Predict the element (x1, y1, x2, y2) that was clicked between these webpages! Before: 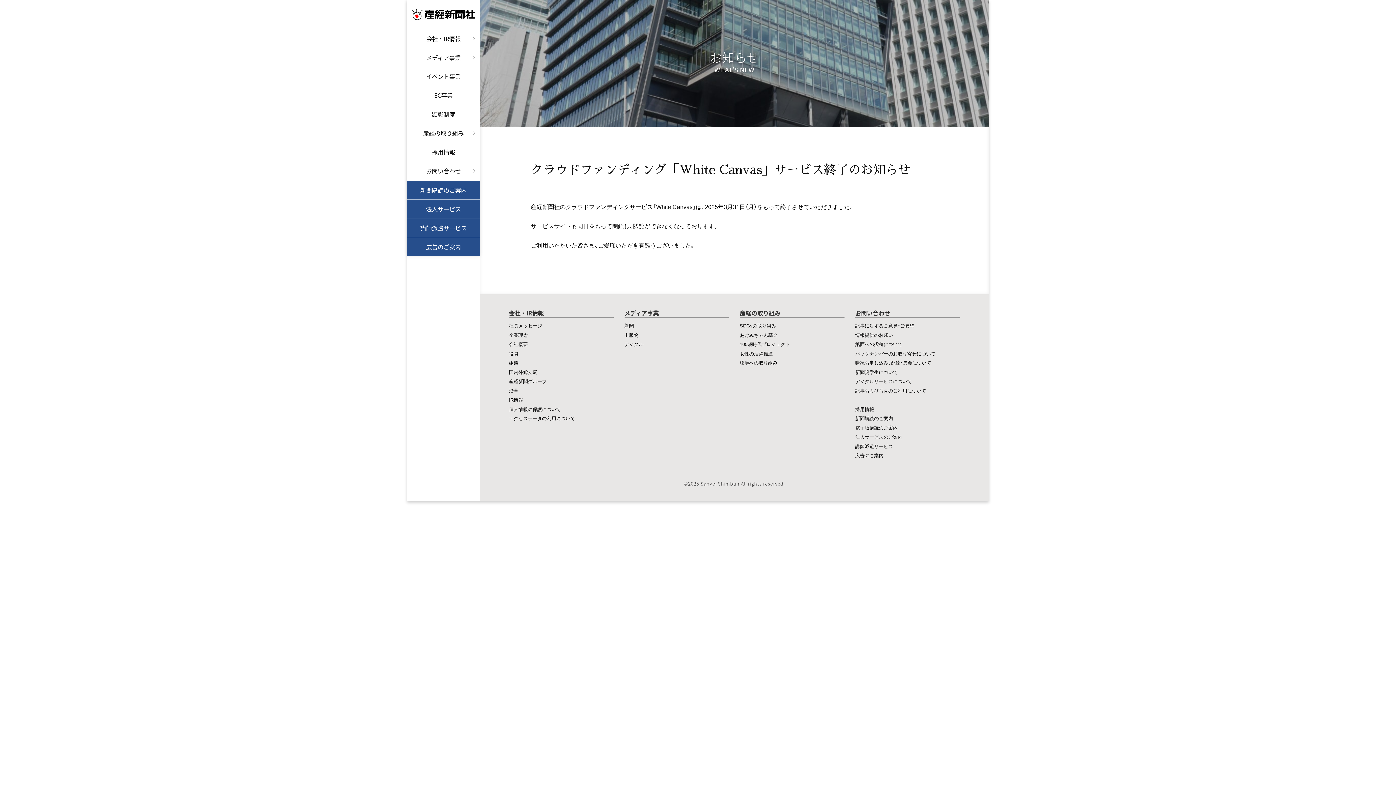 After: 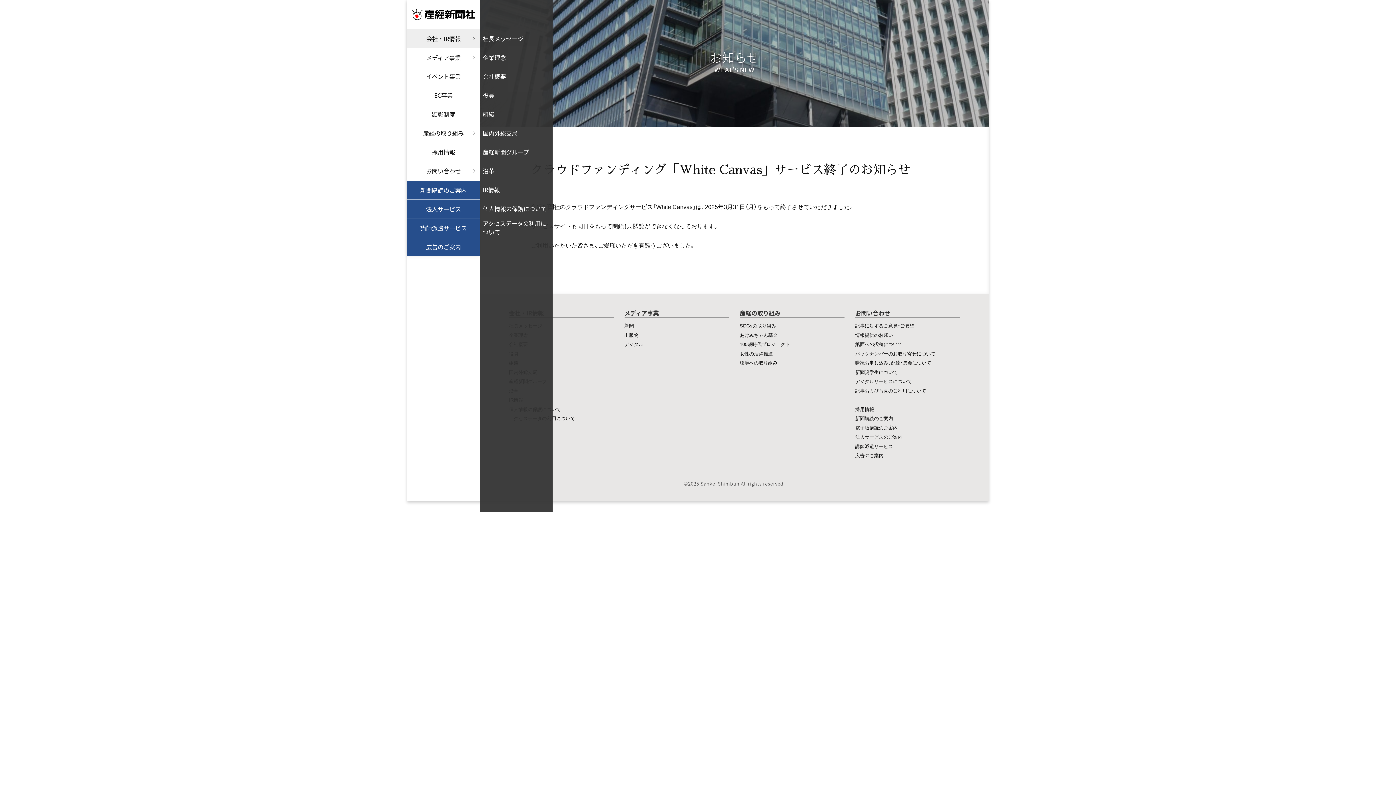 Action: bbox: (407, 29, 480, 48) label: 会社・IR情報